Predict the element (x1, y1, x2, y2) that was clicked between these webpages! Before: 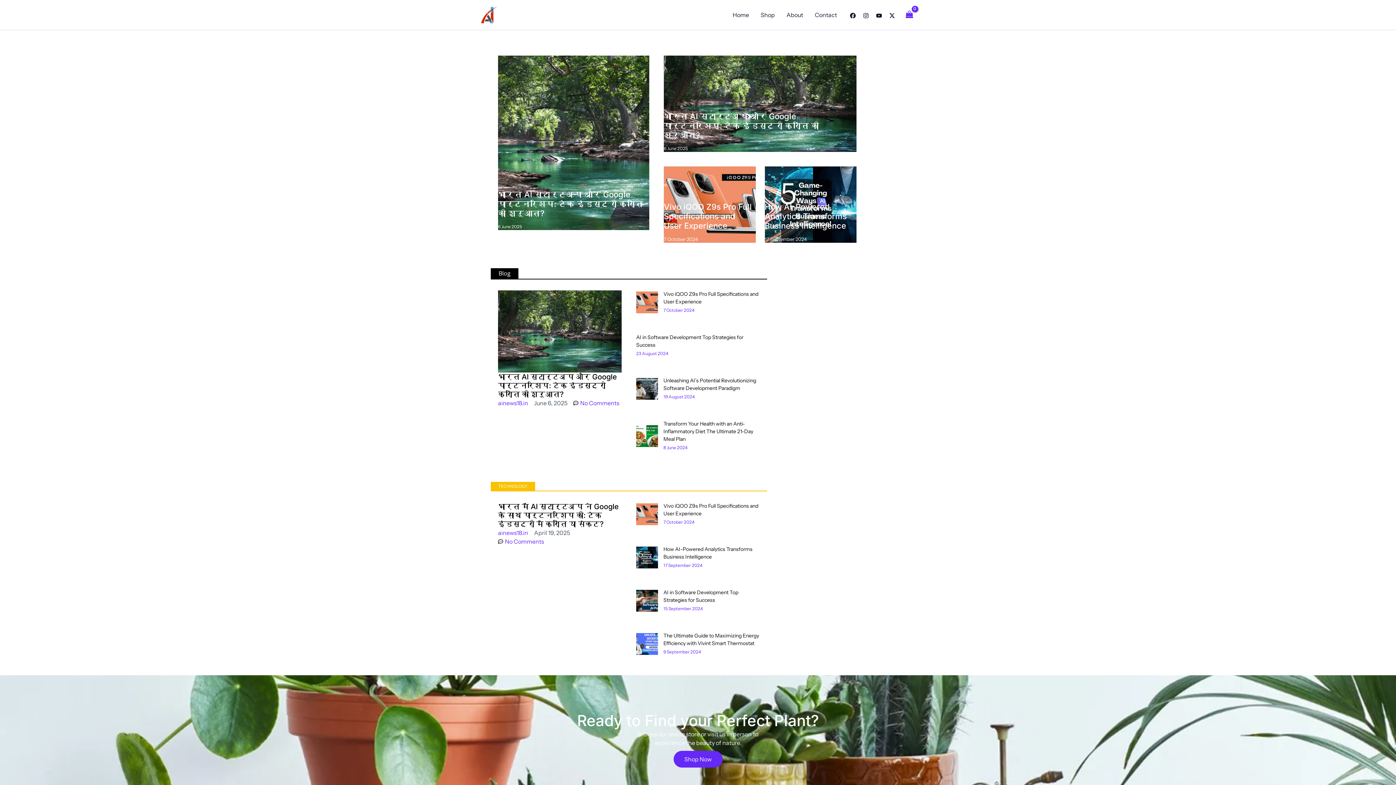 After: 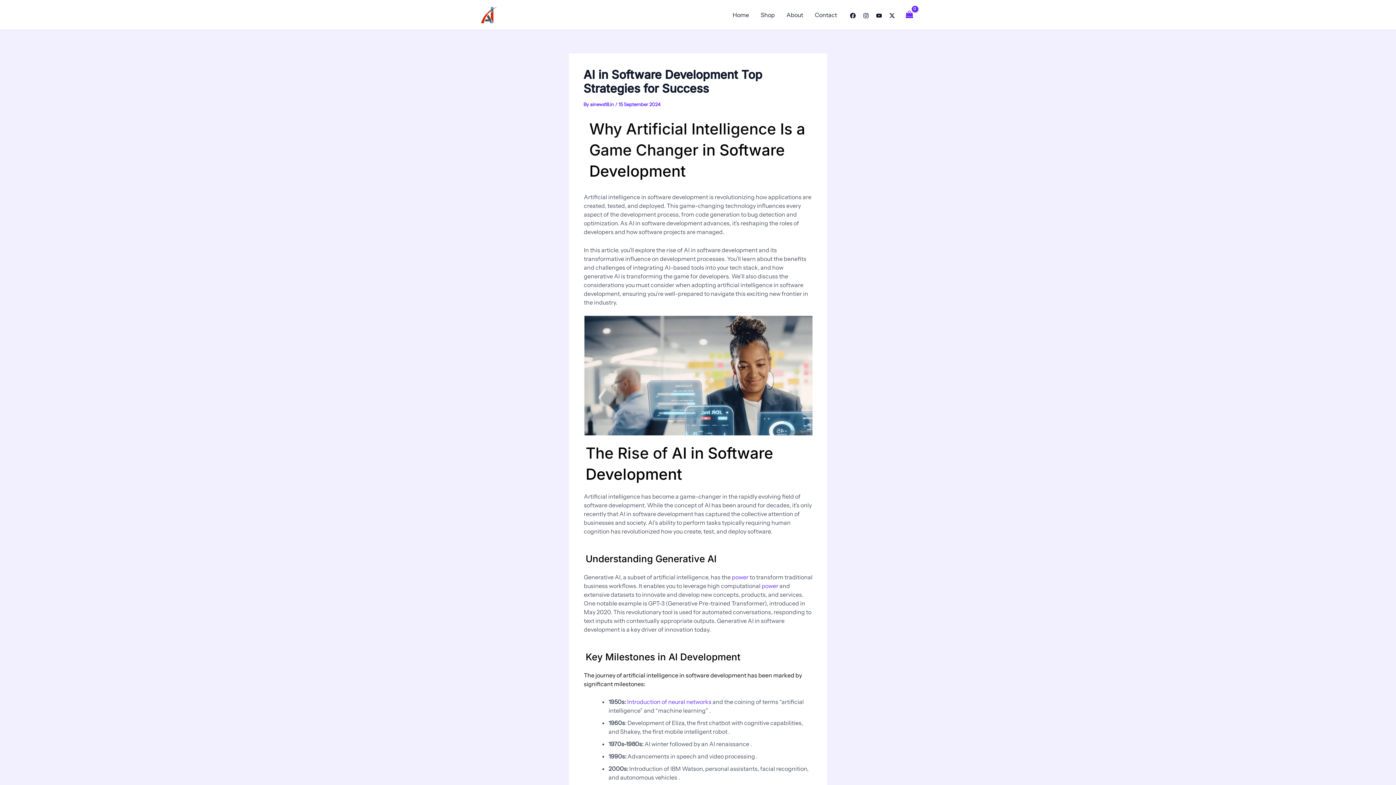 Action: bbox: (636, 596, 658, 604)